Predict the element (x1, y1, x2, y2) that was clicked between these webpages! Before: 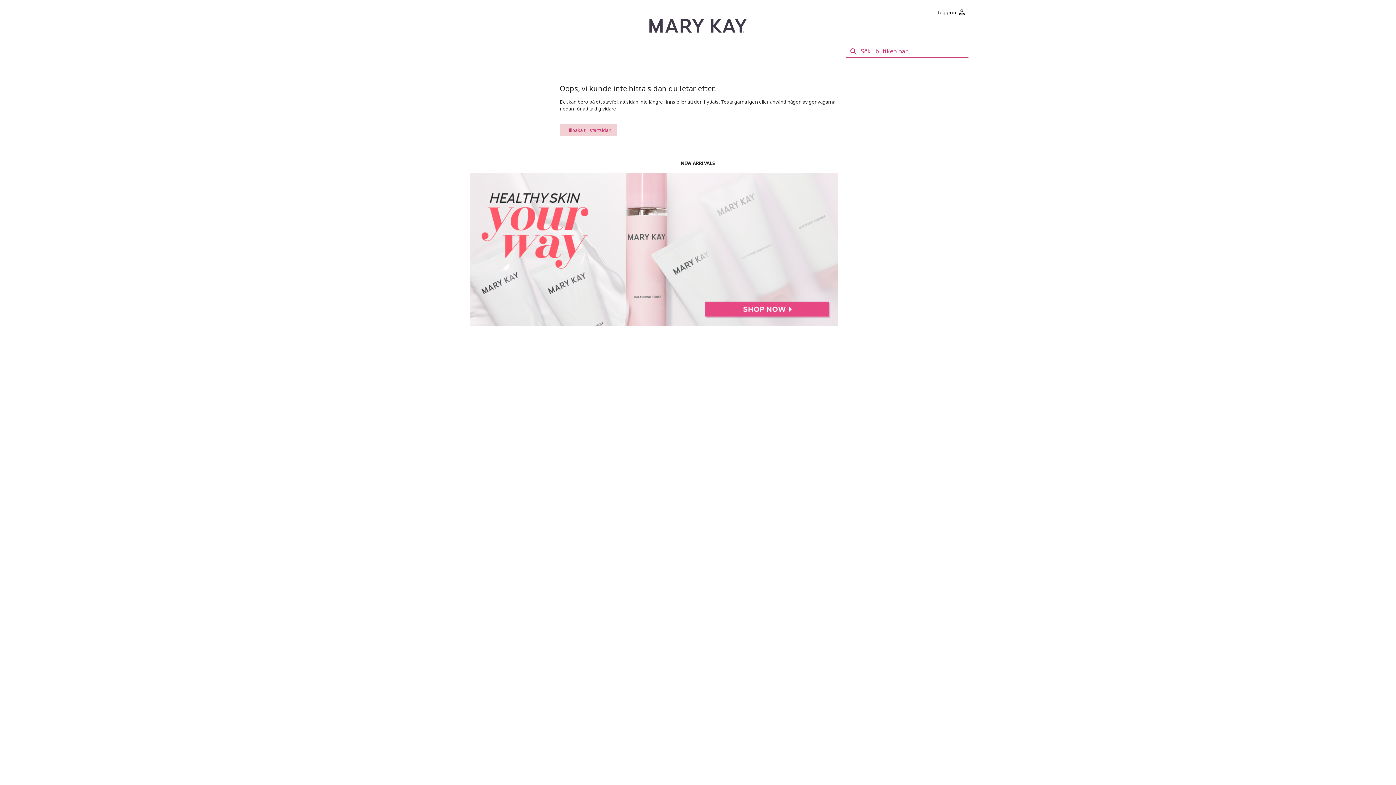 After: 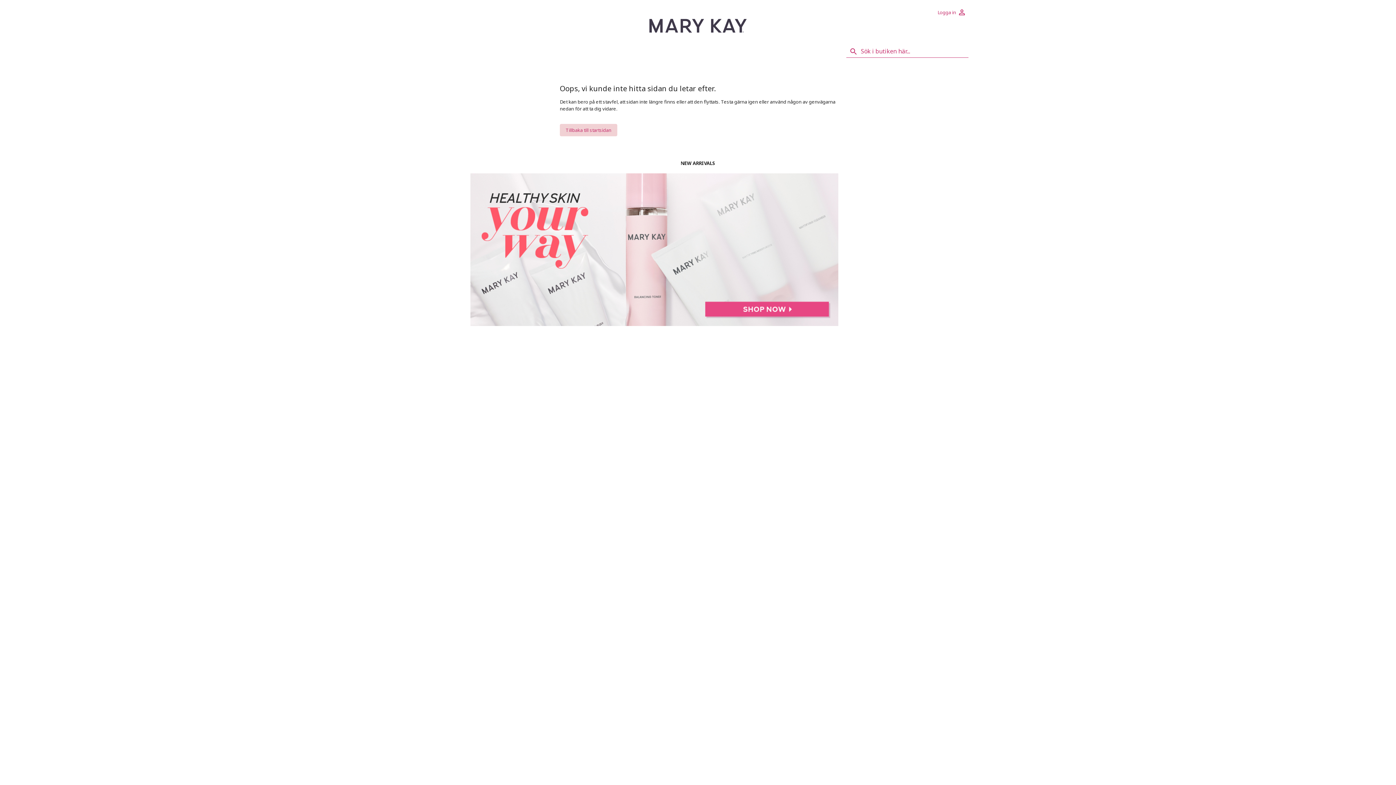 Action: label: Logga in bbox: (935, 5, 968, 18)